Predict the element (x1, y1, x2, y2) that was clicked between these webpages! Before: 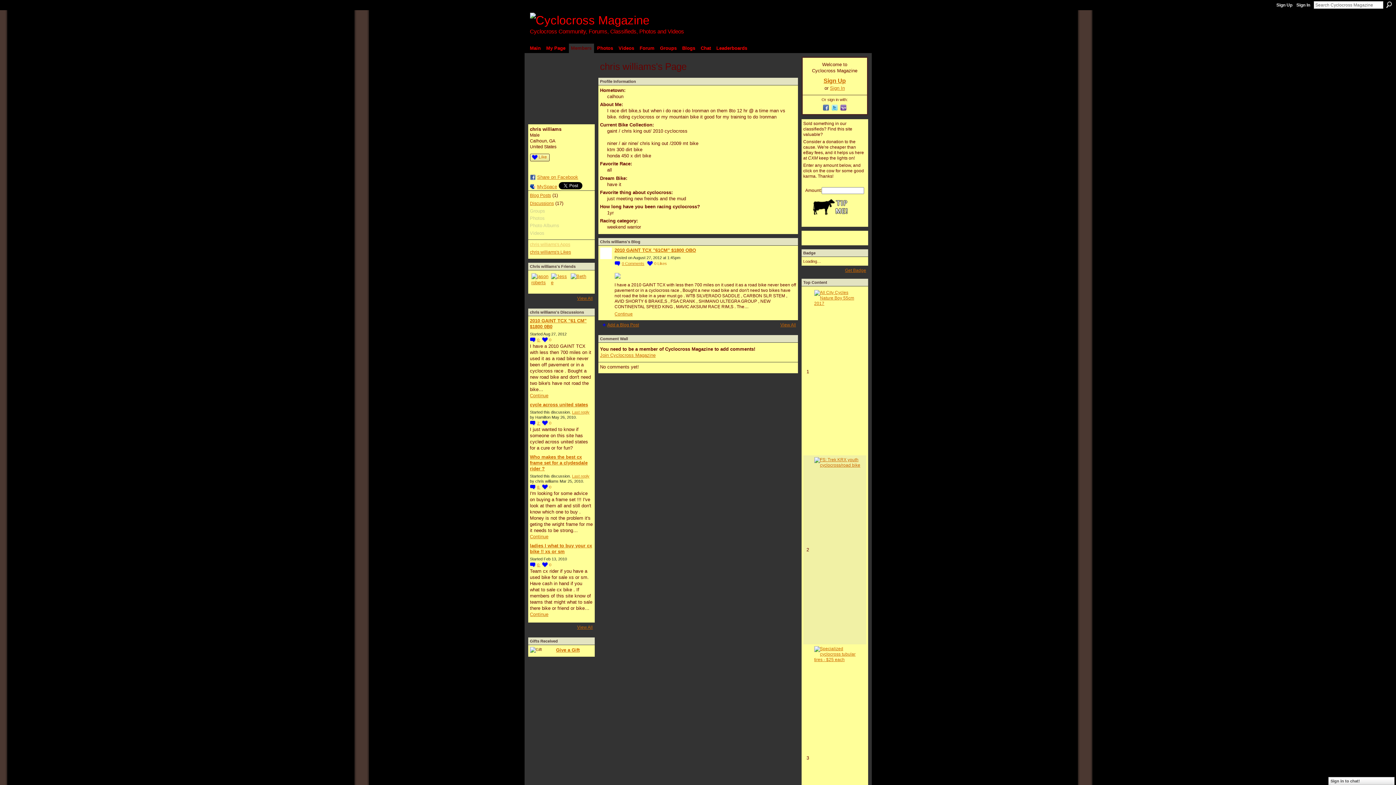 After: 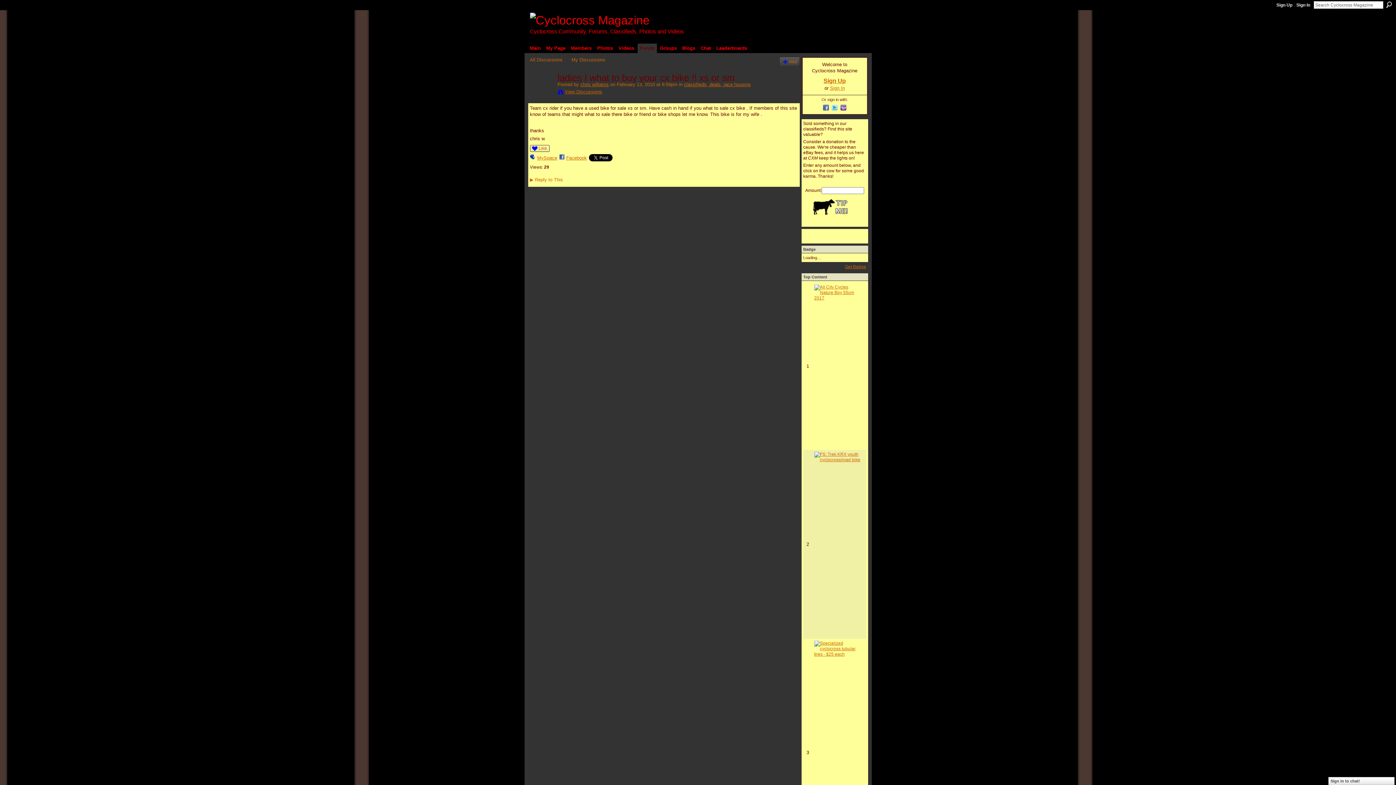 Action: label: ladies I what to buy your cx bike !! xs or sm bbox: (530, 543, 592, 554)